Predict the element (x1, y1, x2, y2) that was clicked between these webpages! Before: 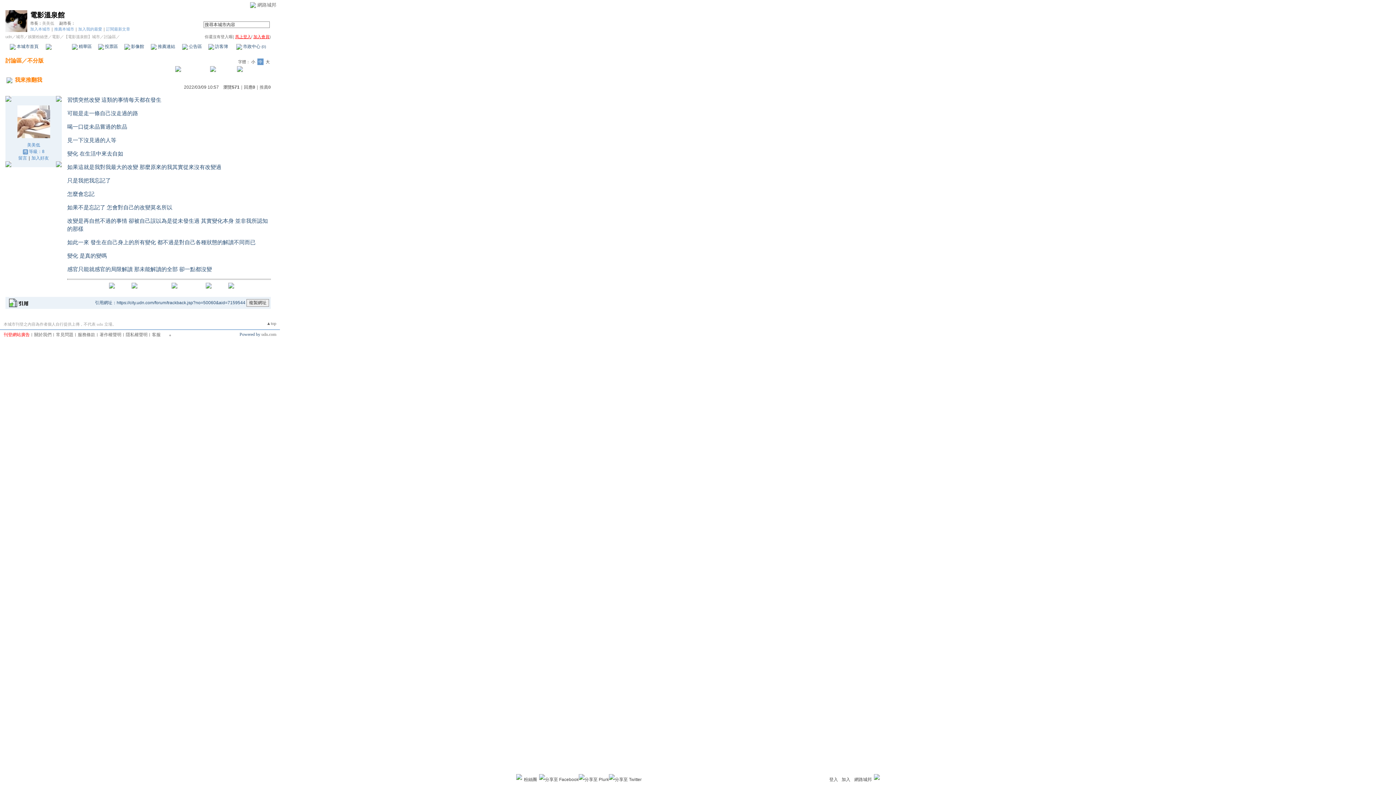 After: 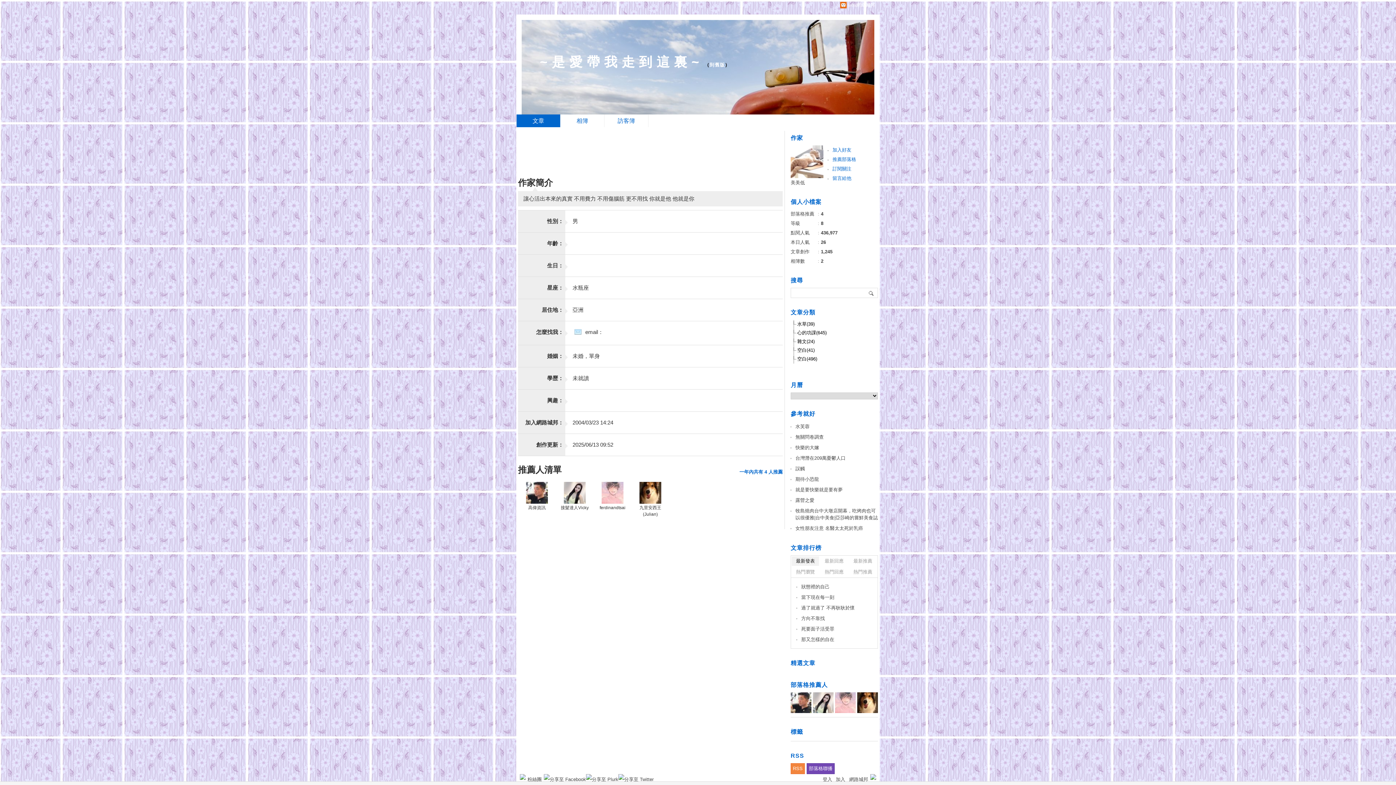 Action: label: 美美低 bbox: (27, 142, 40, 147)